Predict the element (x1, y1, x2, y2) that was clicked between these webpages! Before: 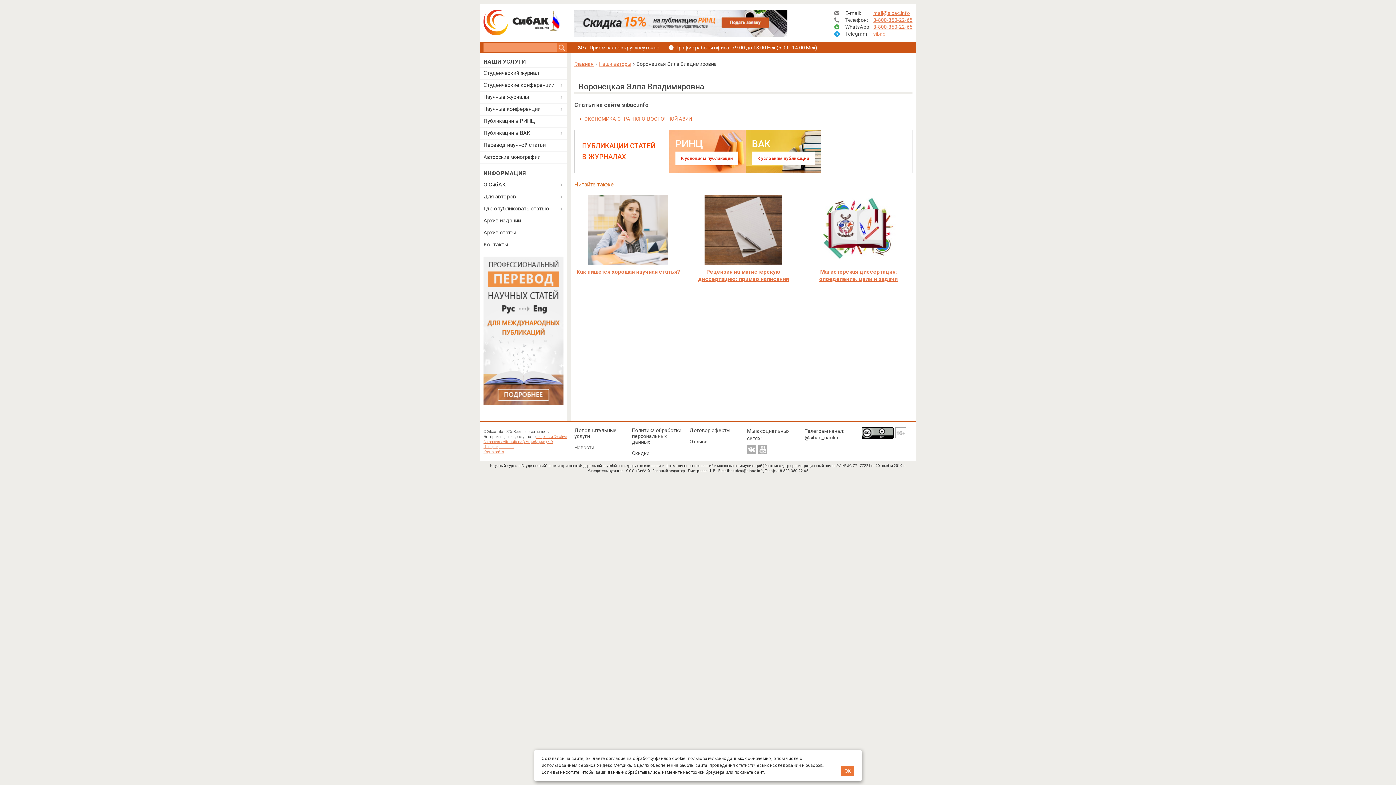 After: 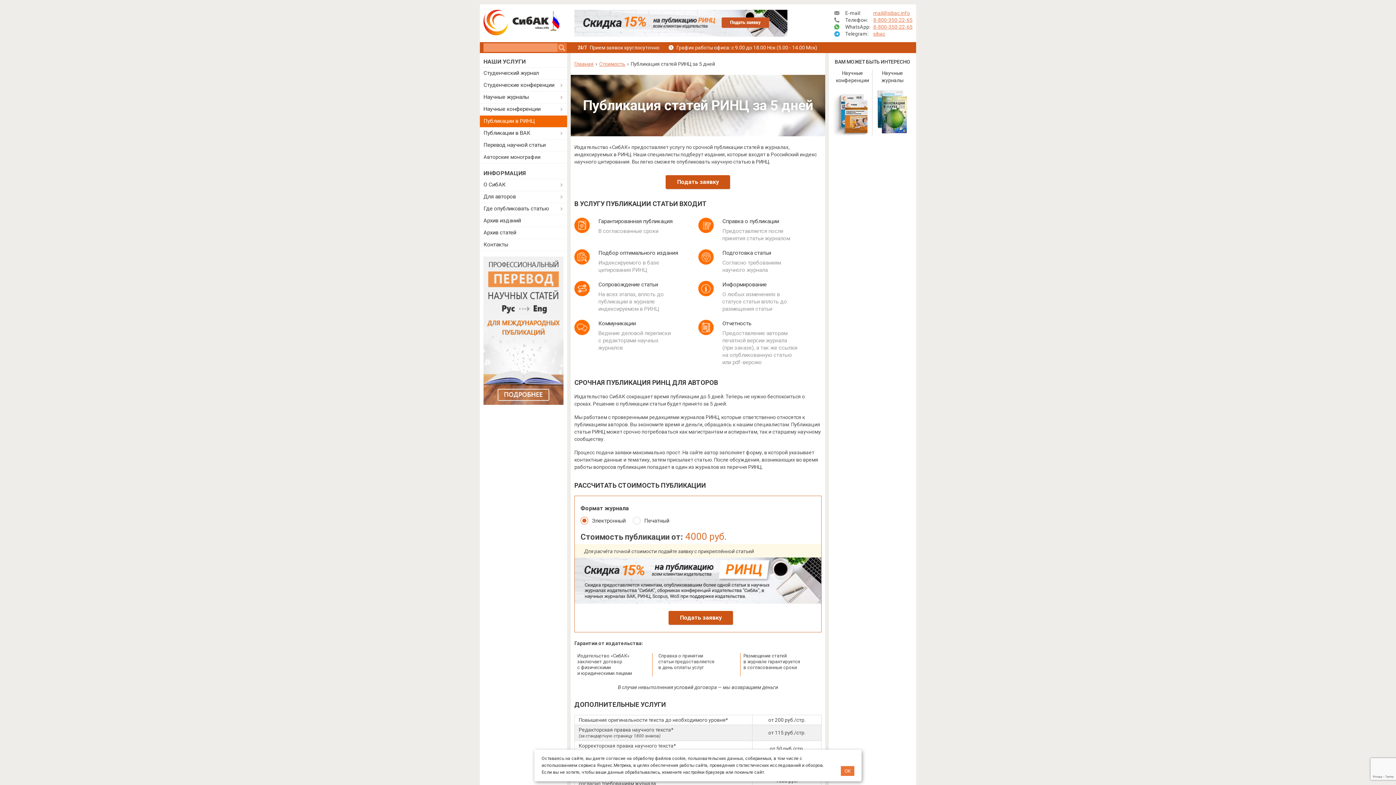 Action: label: К условиям публикации bbox: (675, 151, 738, 165)